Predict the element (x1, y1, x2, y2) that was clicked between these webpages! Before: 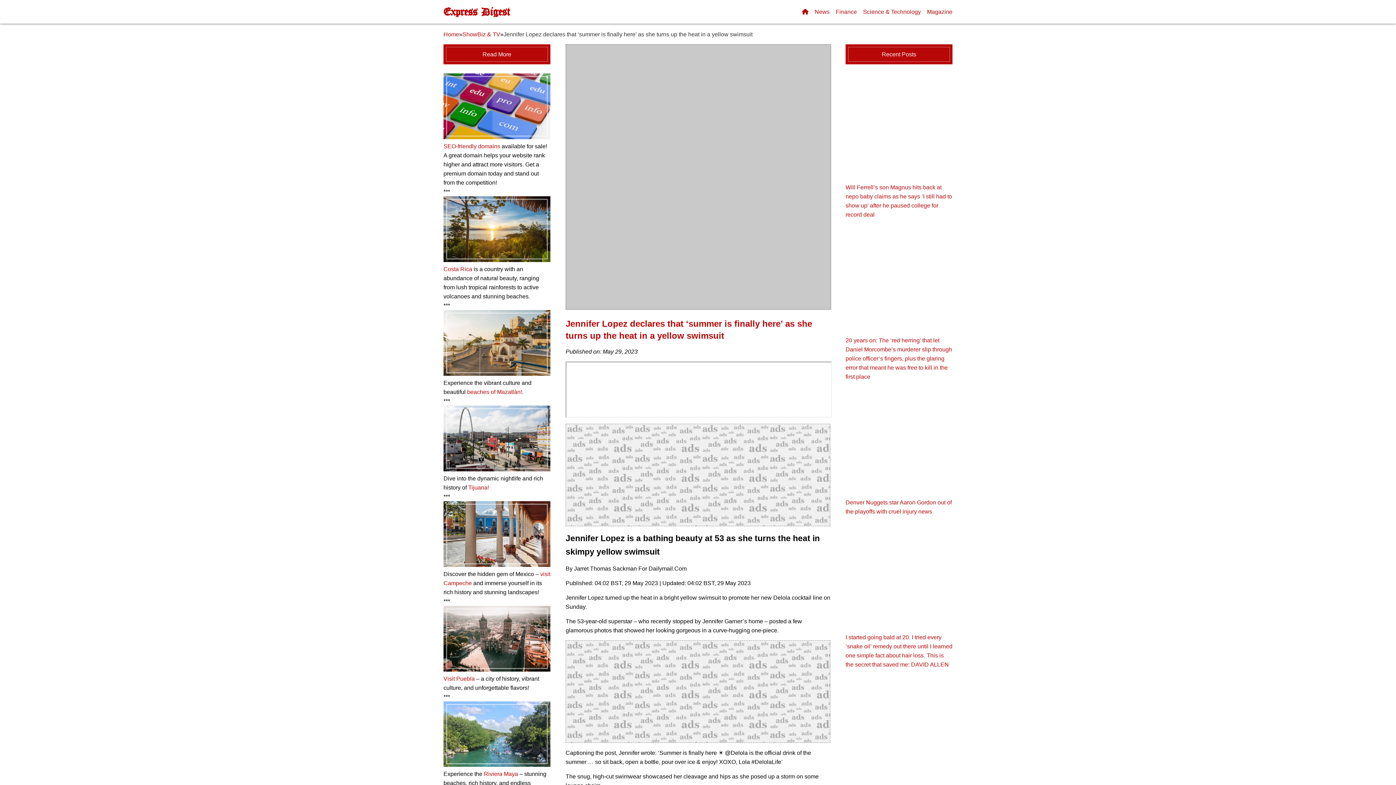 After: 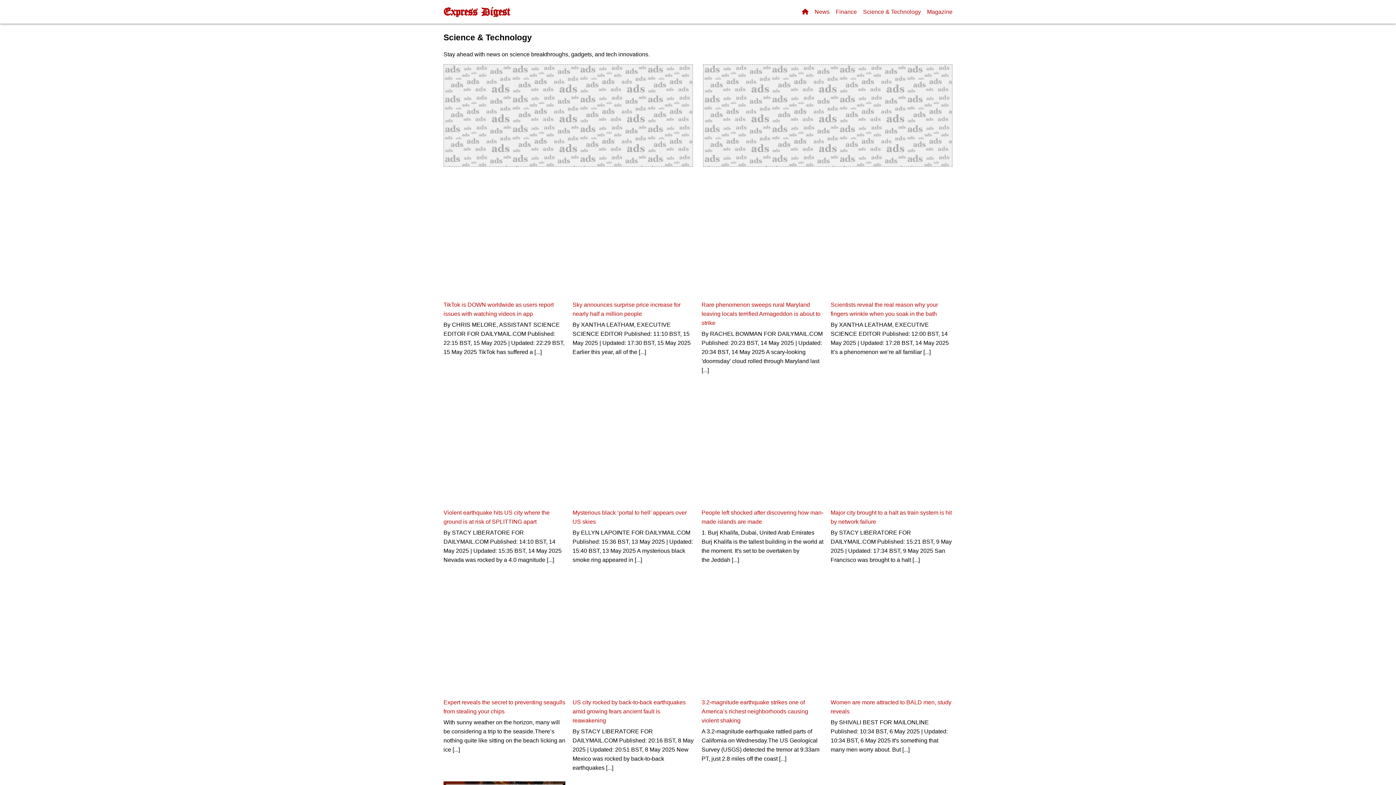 Action: bbox: (863, 8, 921, 14) label: Science & Technology